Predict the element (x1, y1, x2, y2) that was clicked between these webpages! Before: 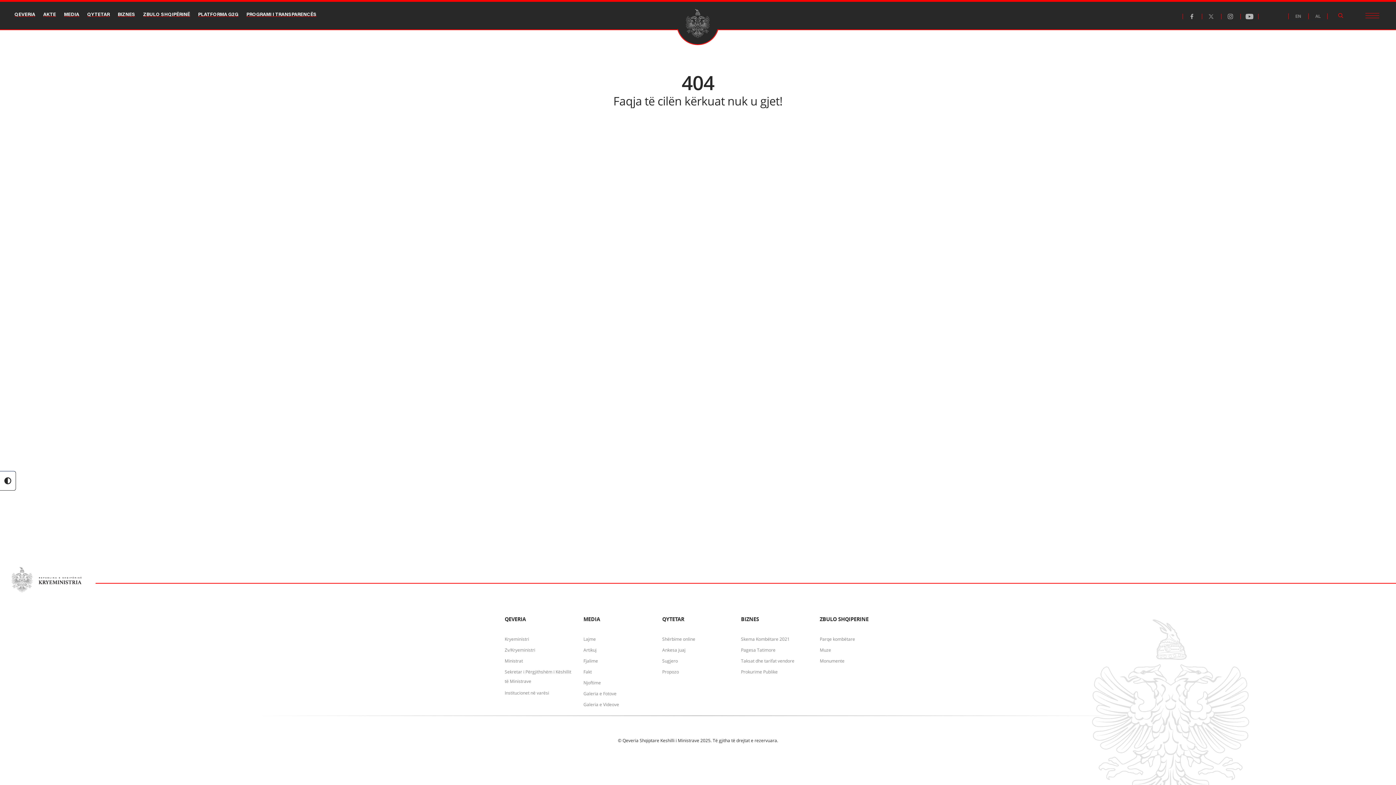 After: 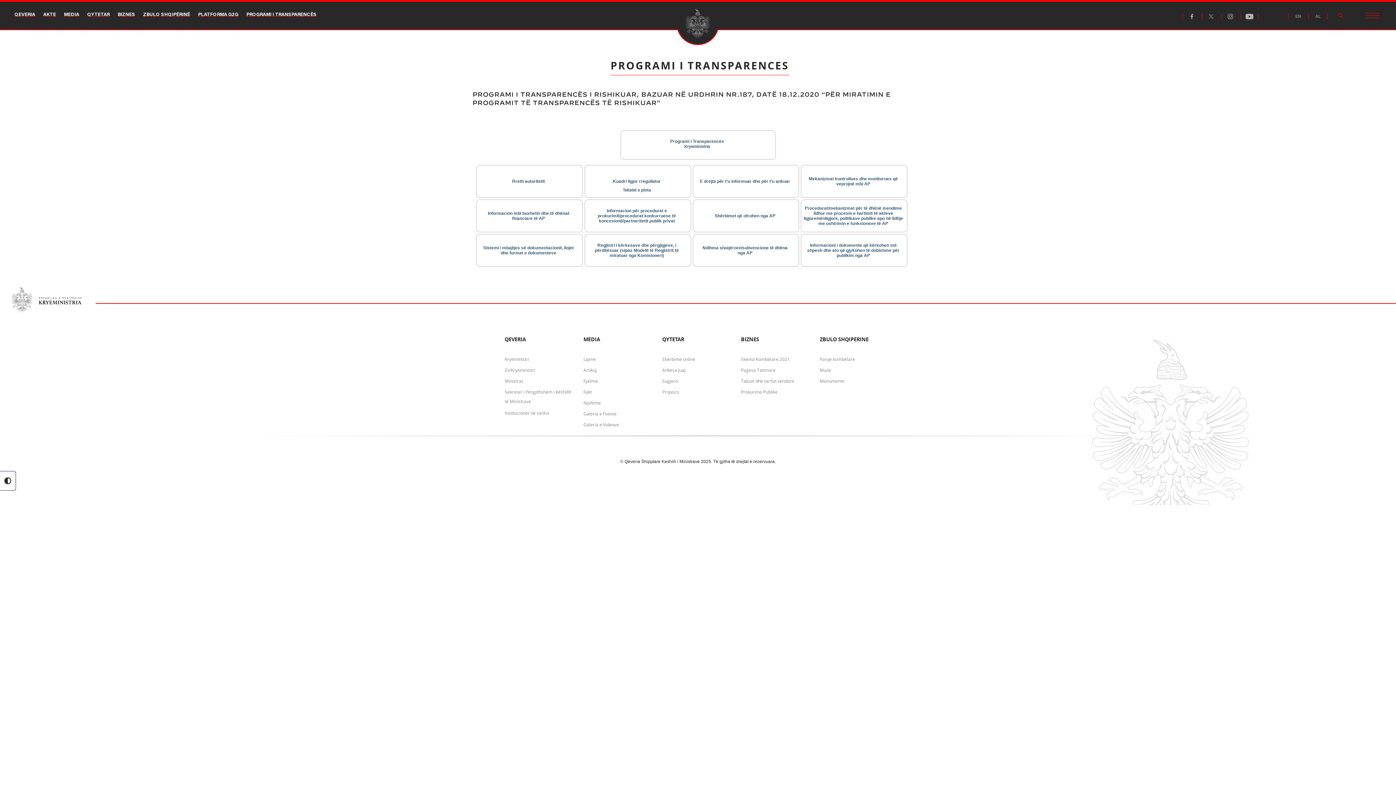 Action: bbox: (246, 12, 316, 18) label: PROGRAMI I TRANSPARENCËS